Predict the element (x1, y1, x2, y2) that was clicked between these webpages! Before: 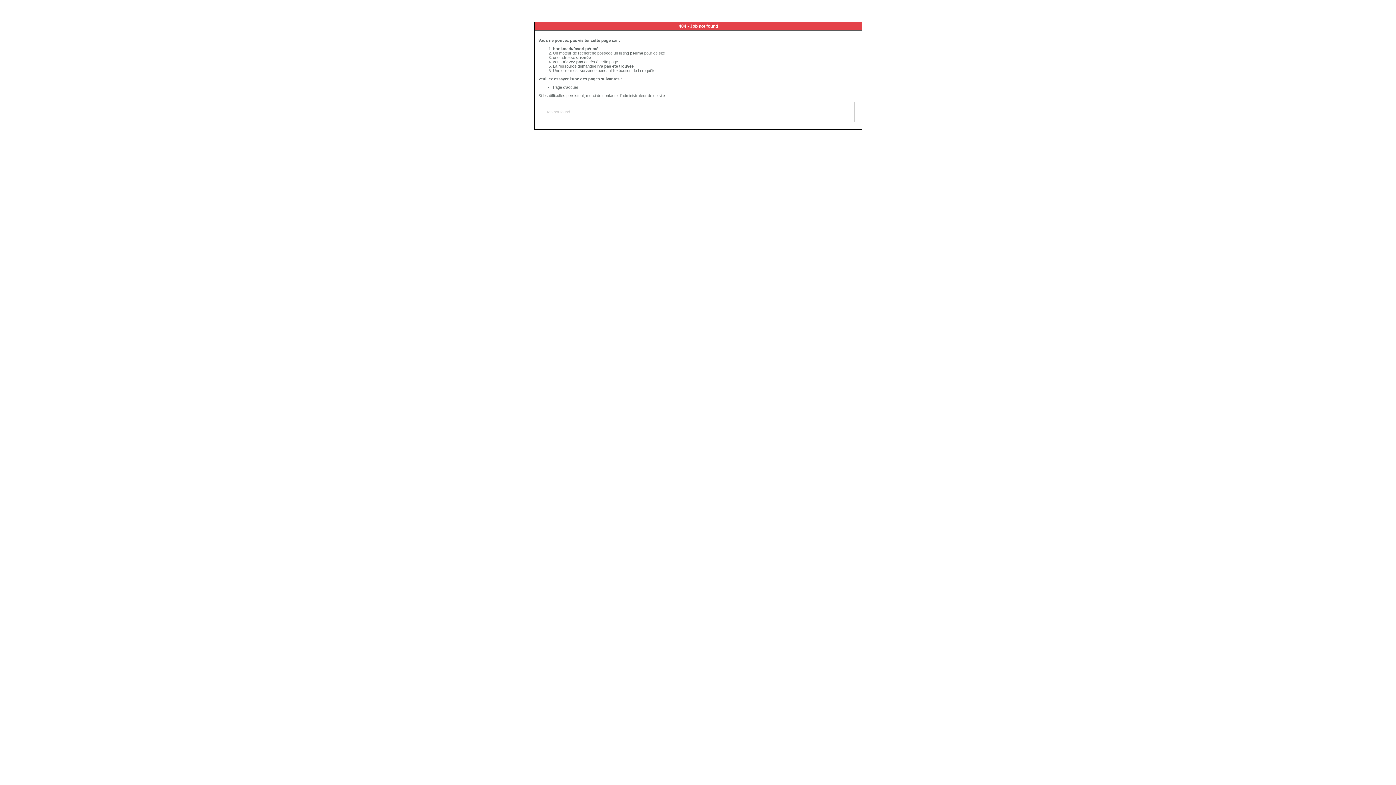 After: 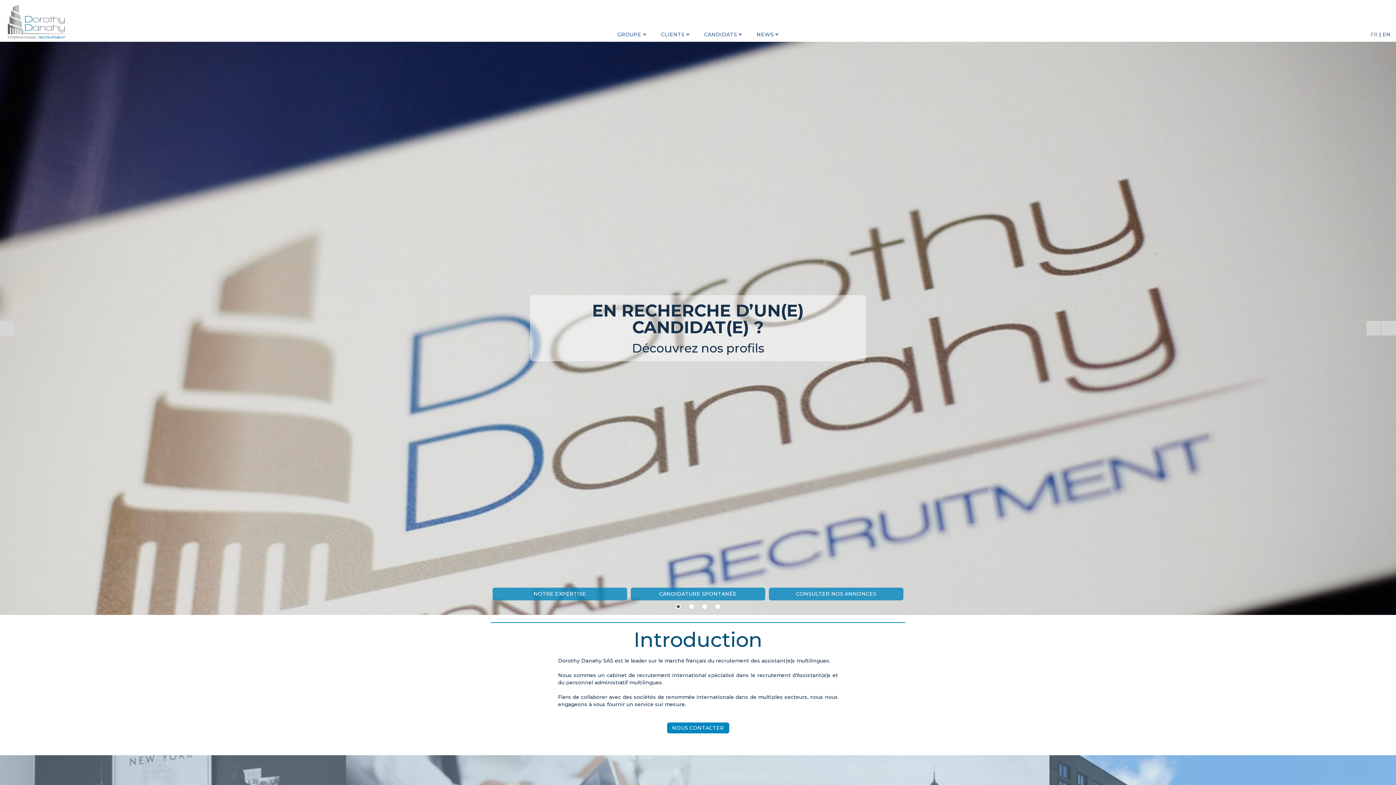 Action: label: Page d'accueil bbox: (553, 85, 578, 89)